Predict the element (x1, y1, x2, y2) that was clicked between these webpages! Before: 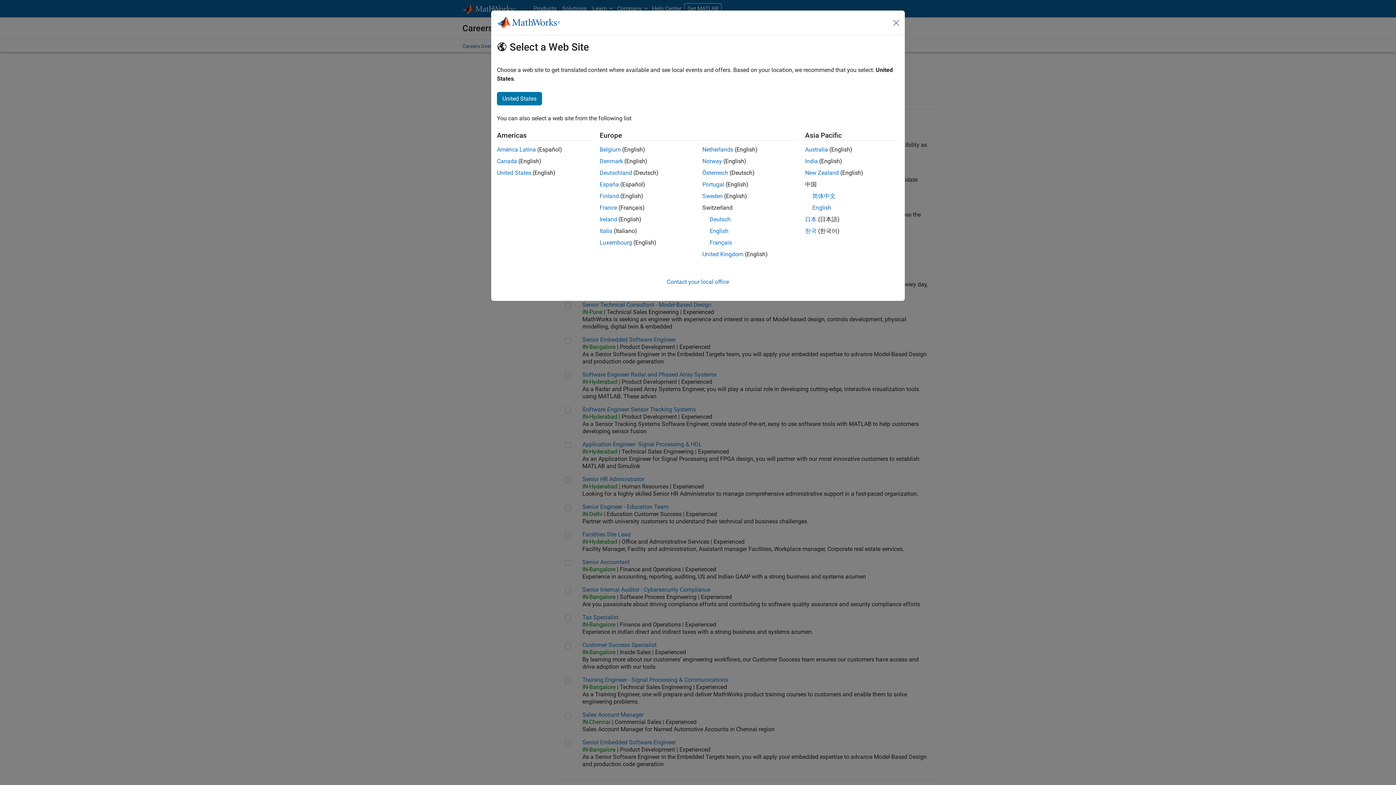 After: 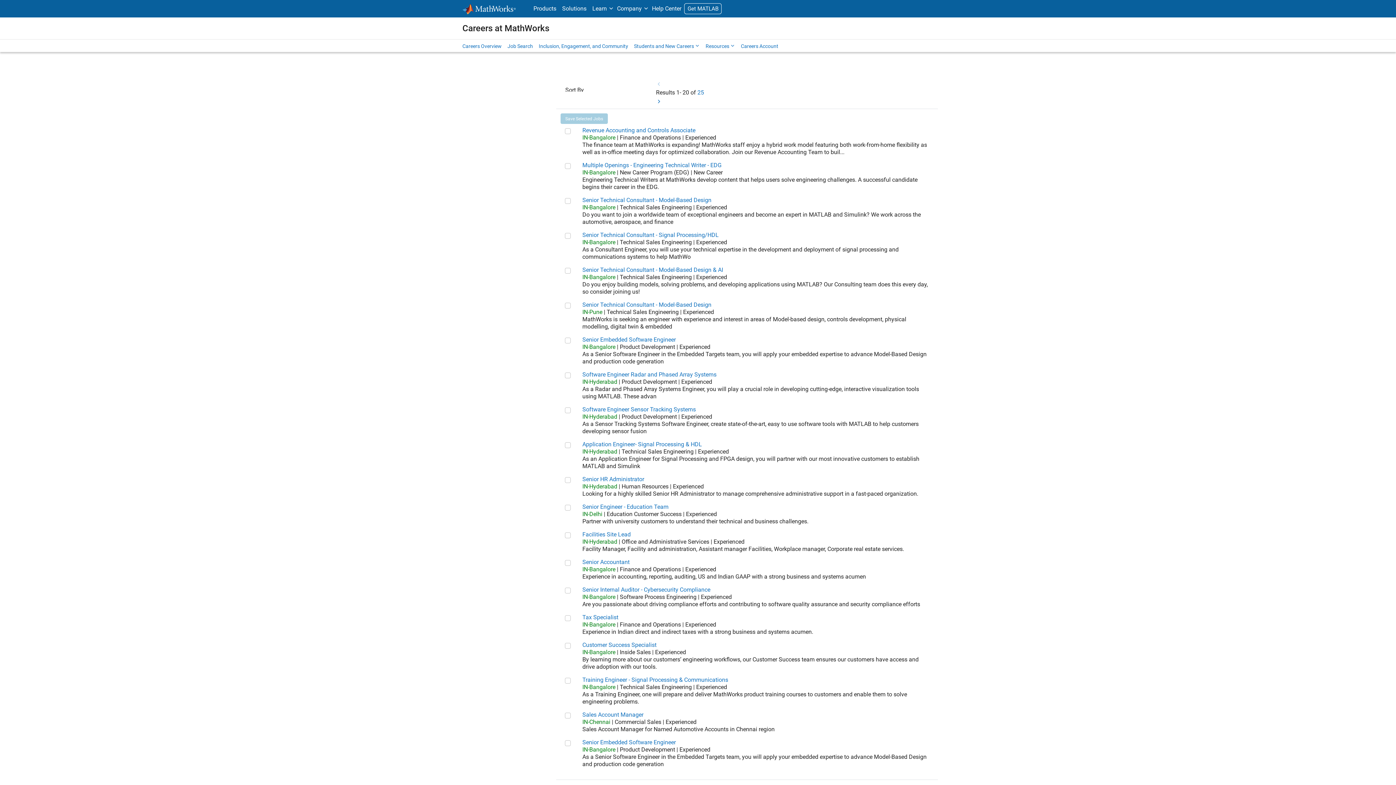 Action: bbox: (805, 157, 818, 164) label: India